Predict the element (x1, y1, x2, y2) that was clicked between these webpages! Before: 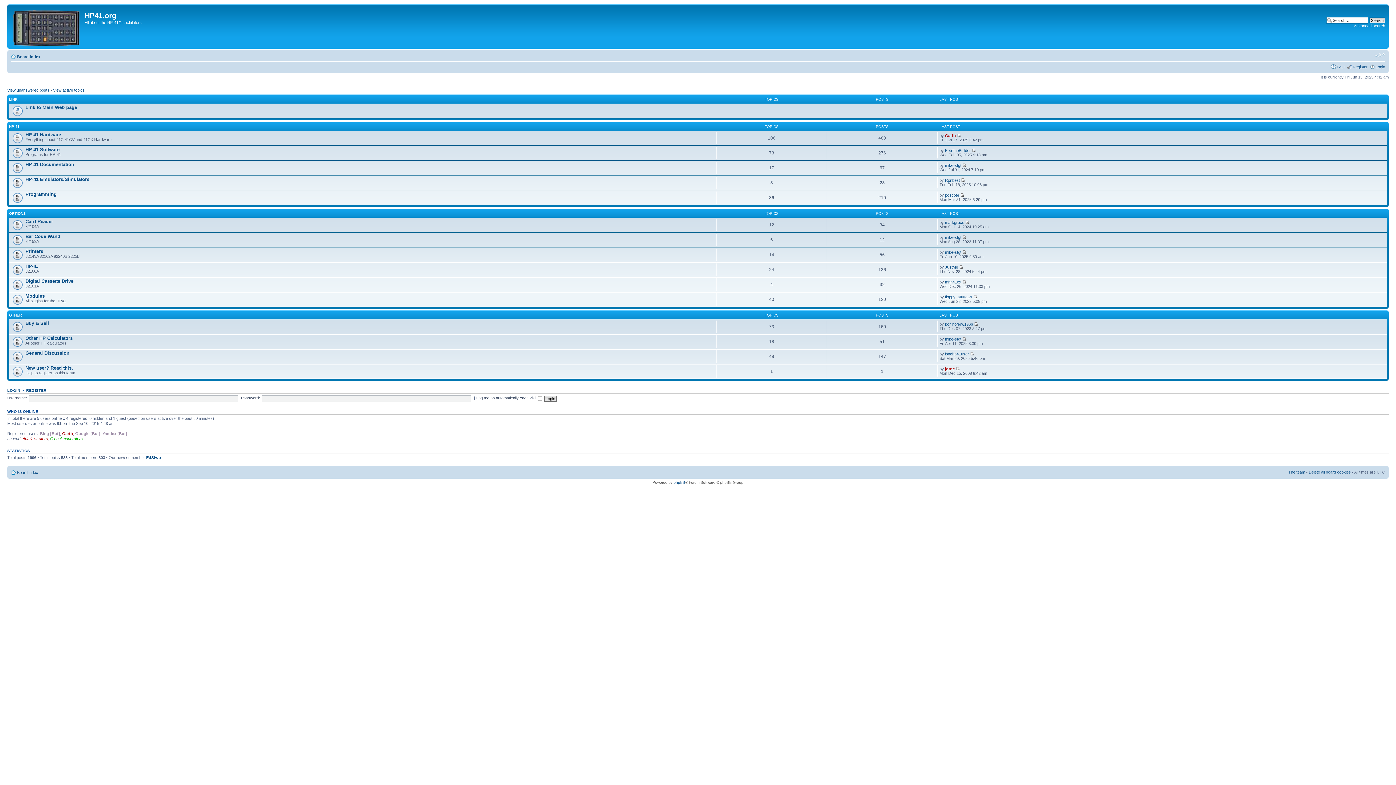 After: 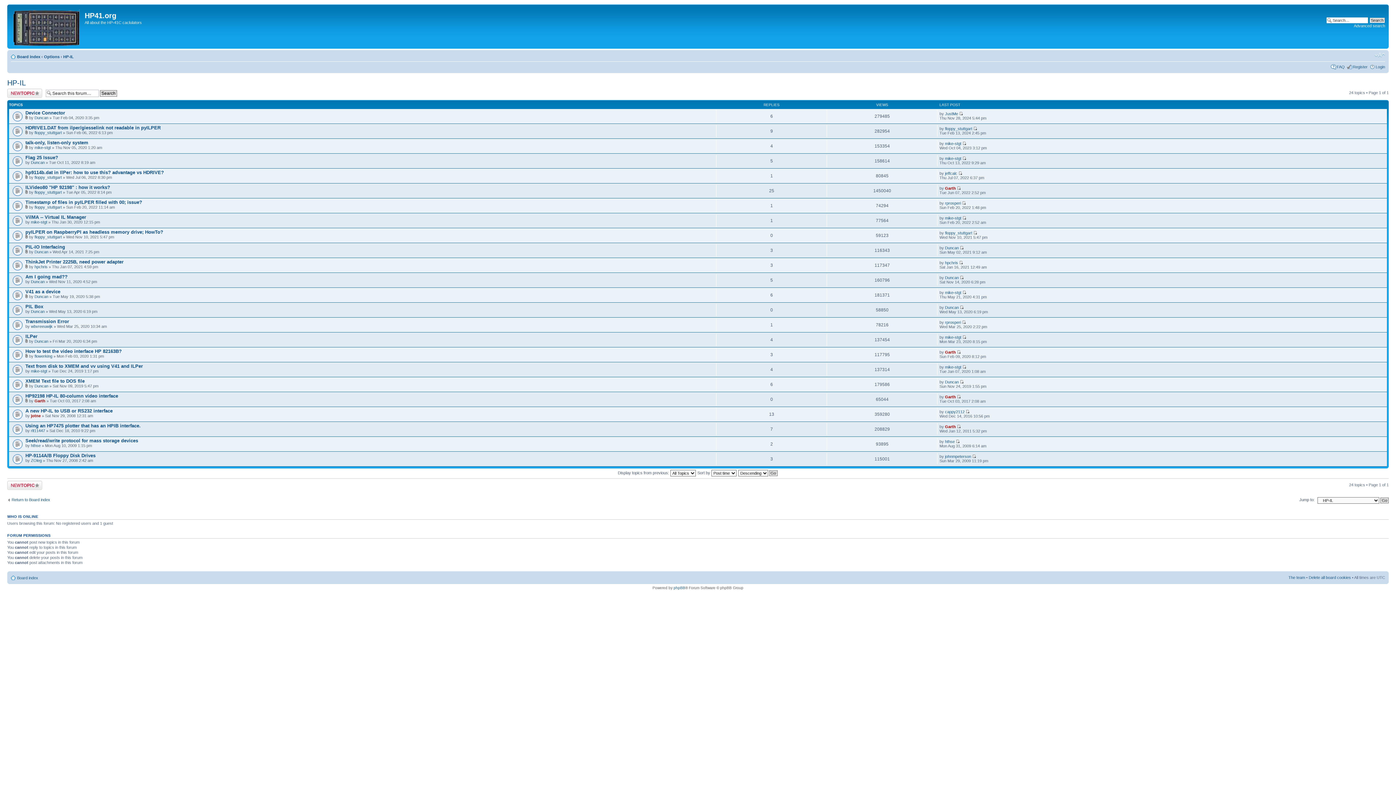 Action: label: HP-IL bbox: (25, 263, 37, 268)